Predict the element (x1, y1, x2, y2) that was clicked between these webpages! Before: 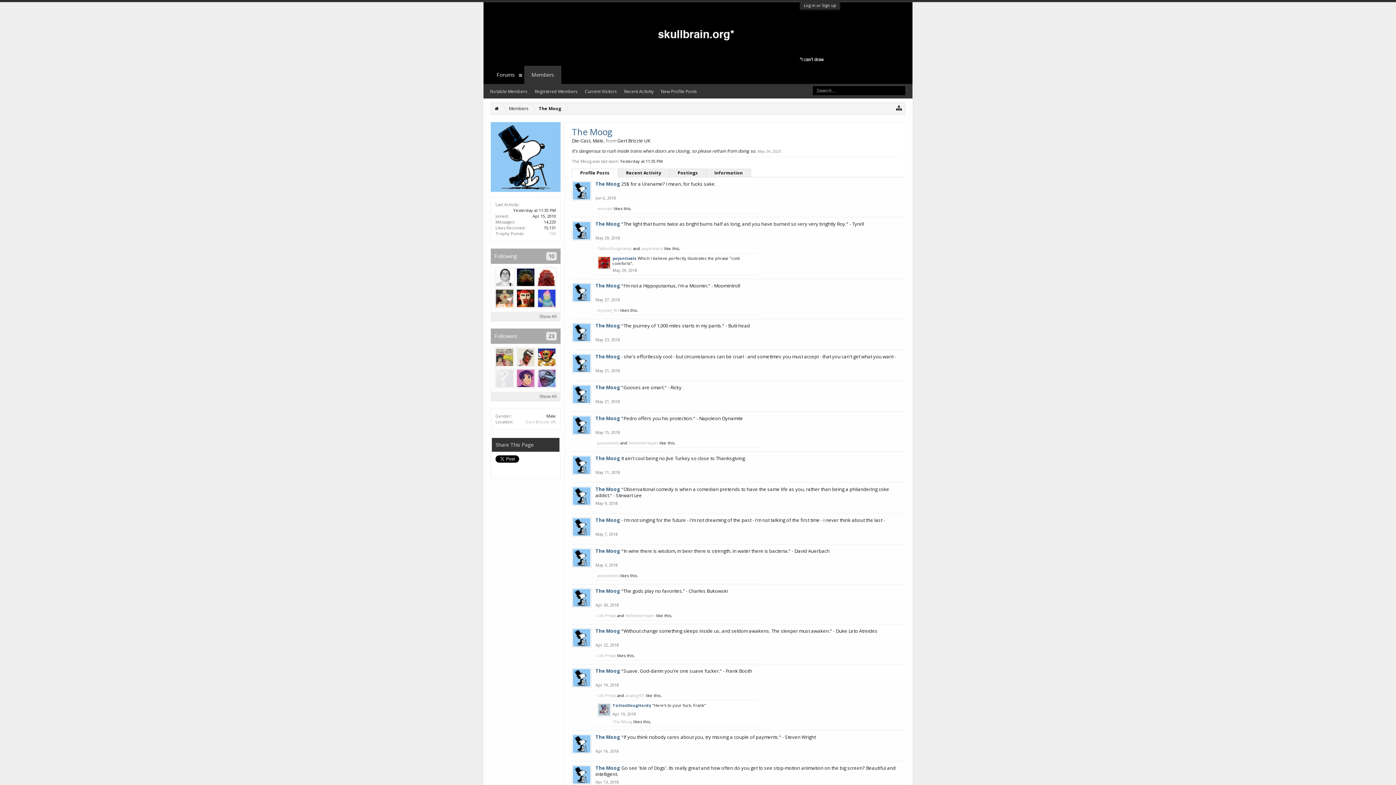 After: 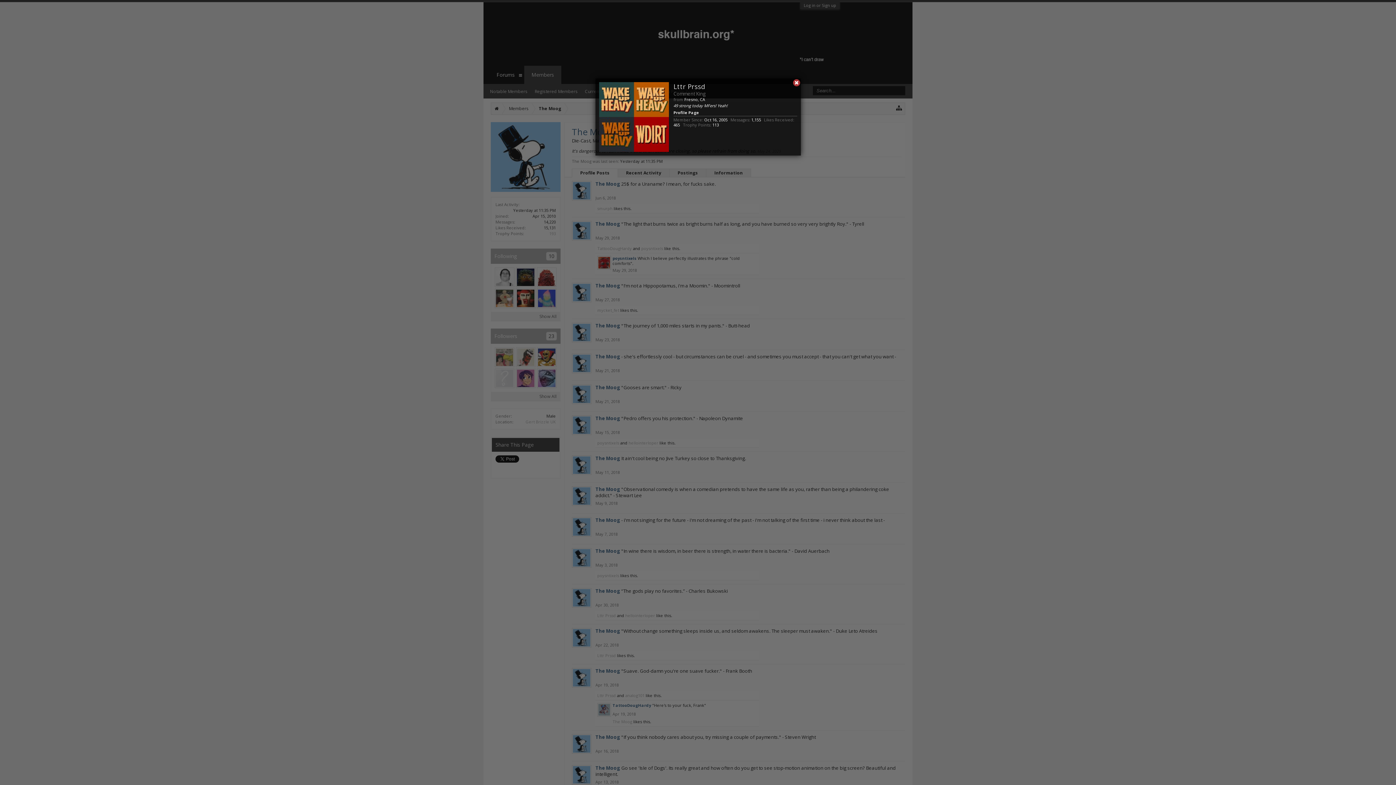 Action: label: Lttr Prssd bbox: (597, 613, 616, 618)